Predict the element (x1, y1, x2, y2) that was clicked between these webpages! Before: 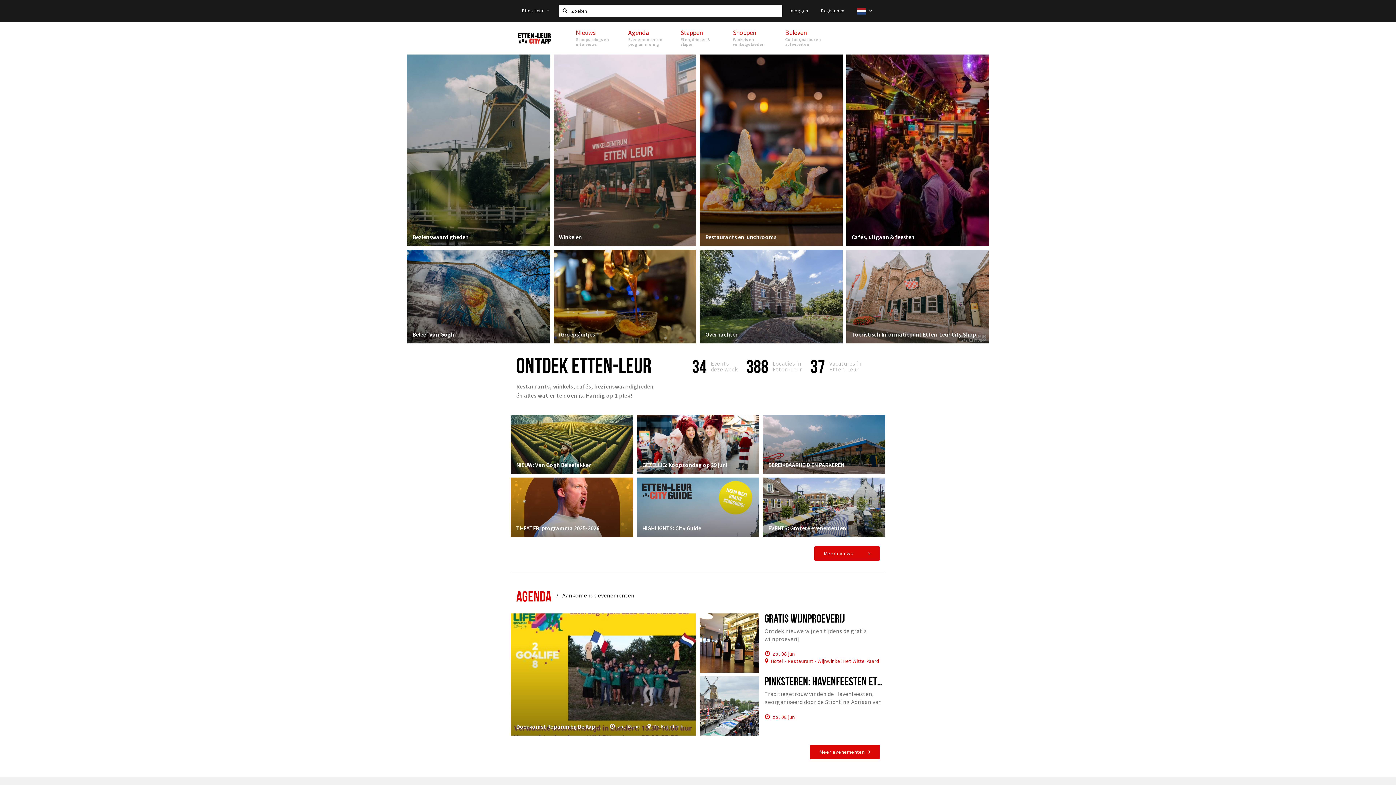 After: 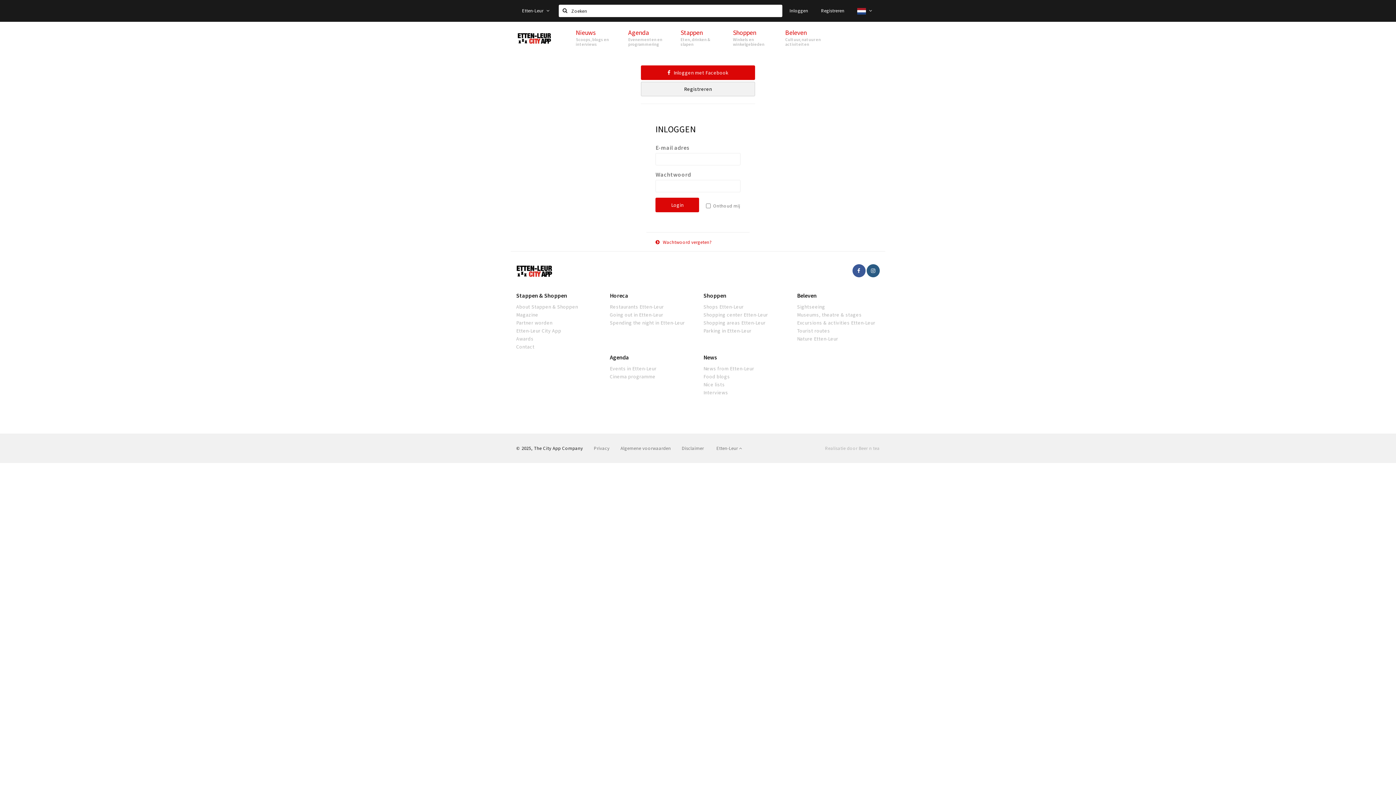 Action: bbox: (783, 3, 814, 18) label: Inloggen